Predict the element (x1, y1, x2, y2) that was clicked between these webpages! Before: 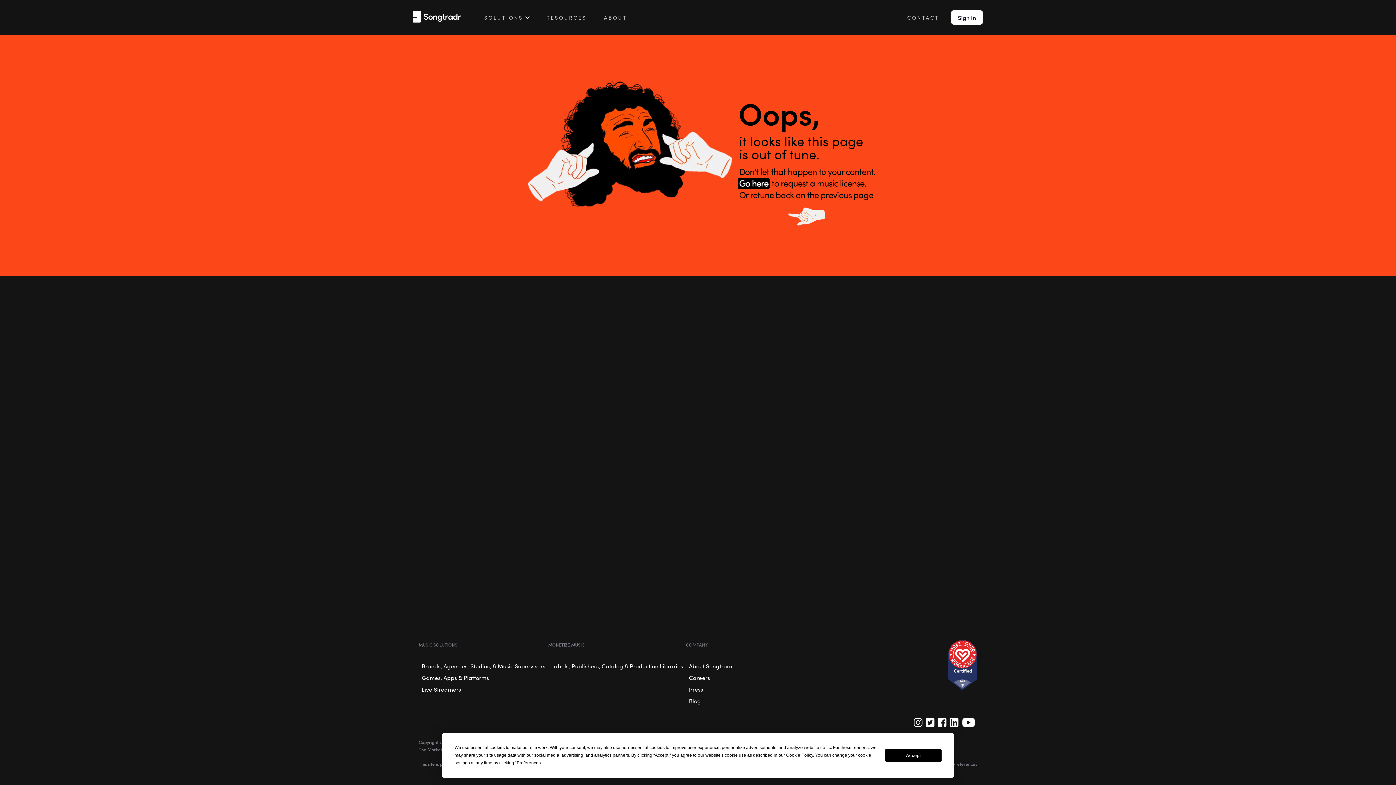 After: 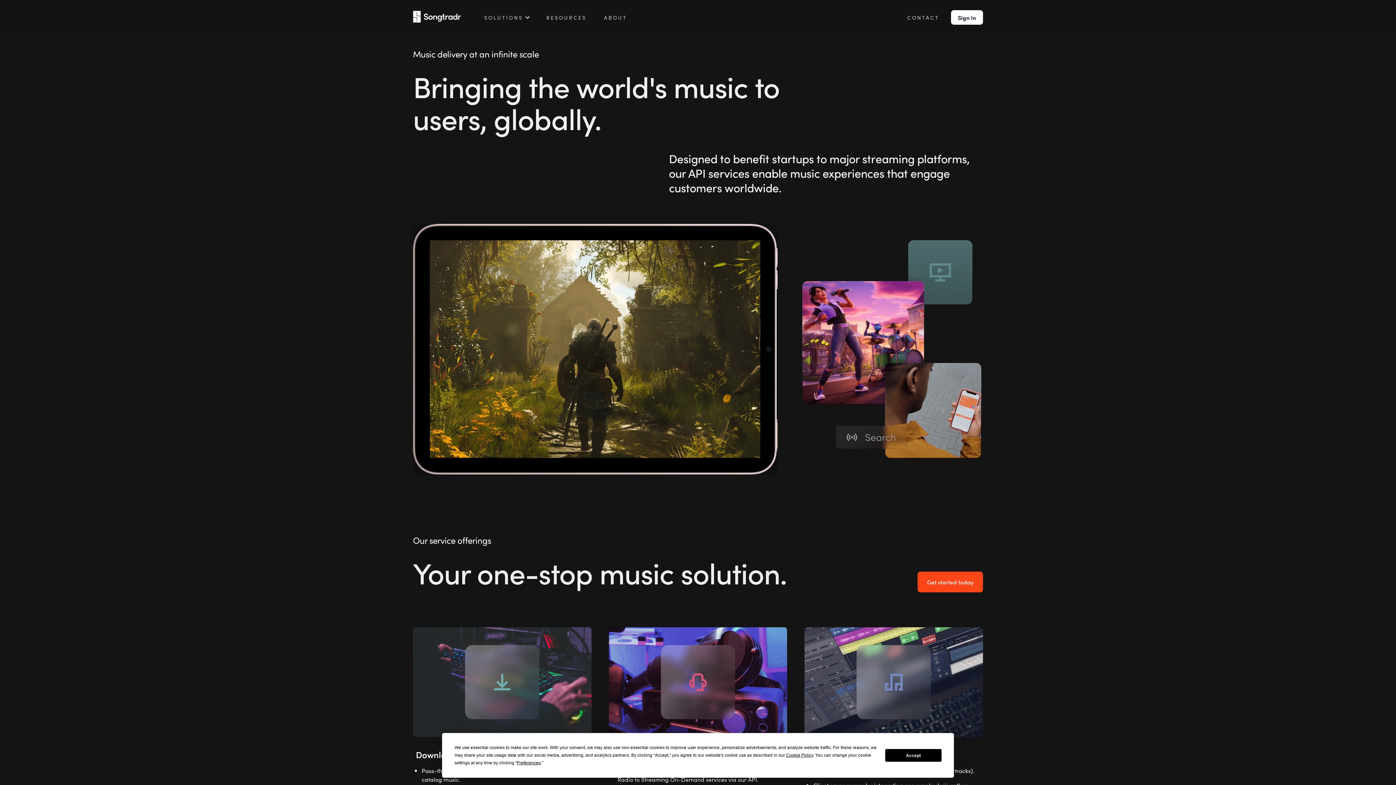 Action: bbox: (418, 672, 548, 683) label: Games, Apps & Platforms